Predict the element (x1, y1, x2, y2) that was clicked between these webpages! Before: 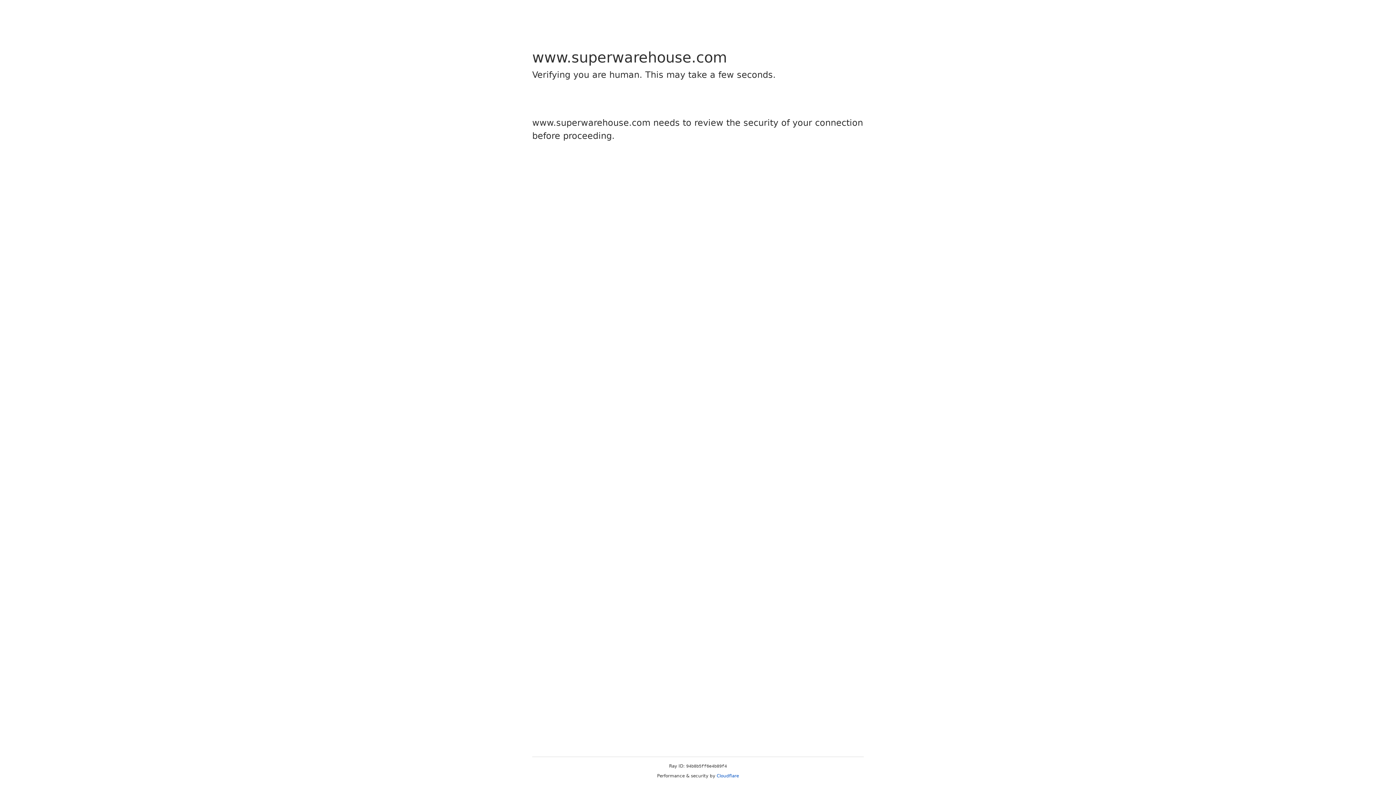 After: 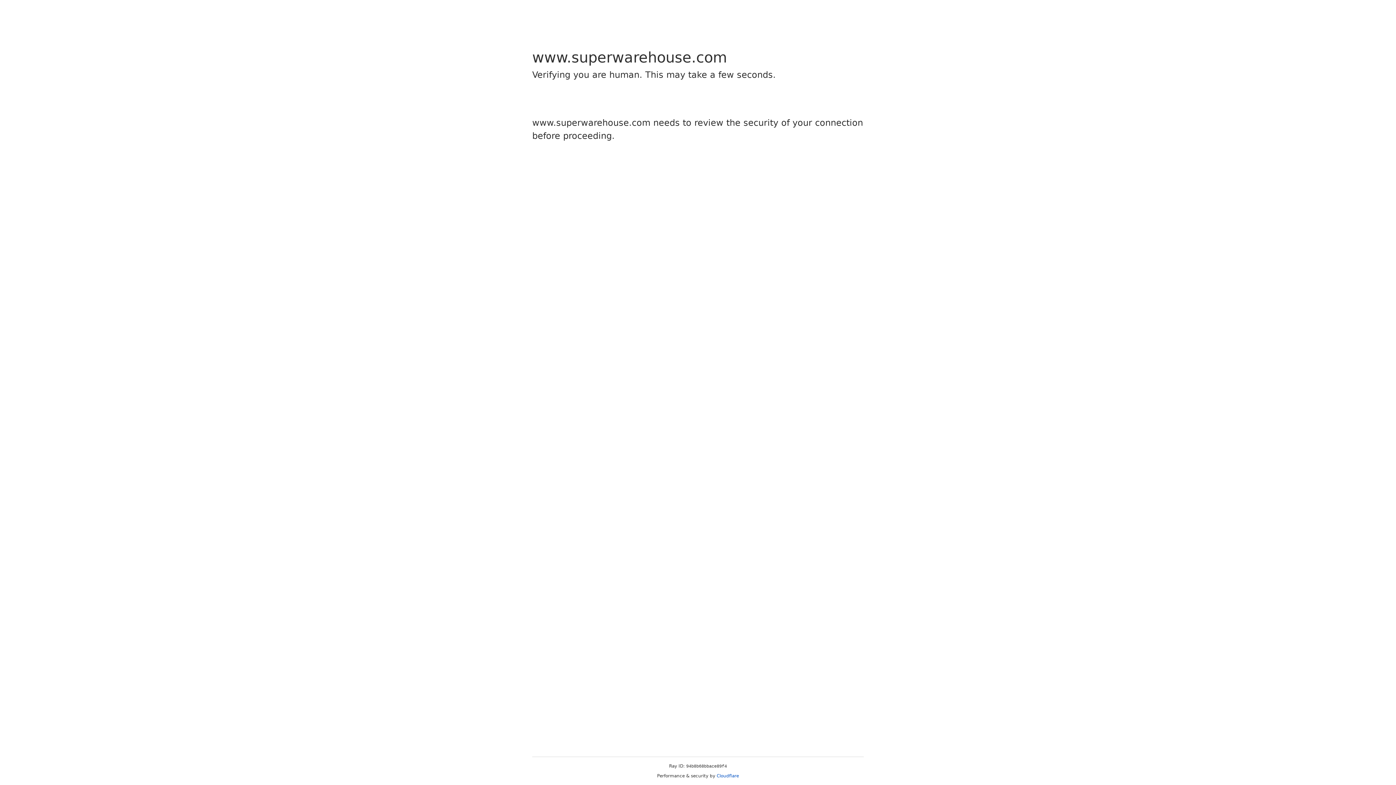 Action: label: Cloudflare bbox: (716, 773, 739, 778)